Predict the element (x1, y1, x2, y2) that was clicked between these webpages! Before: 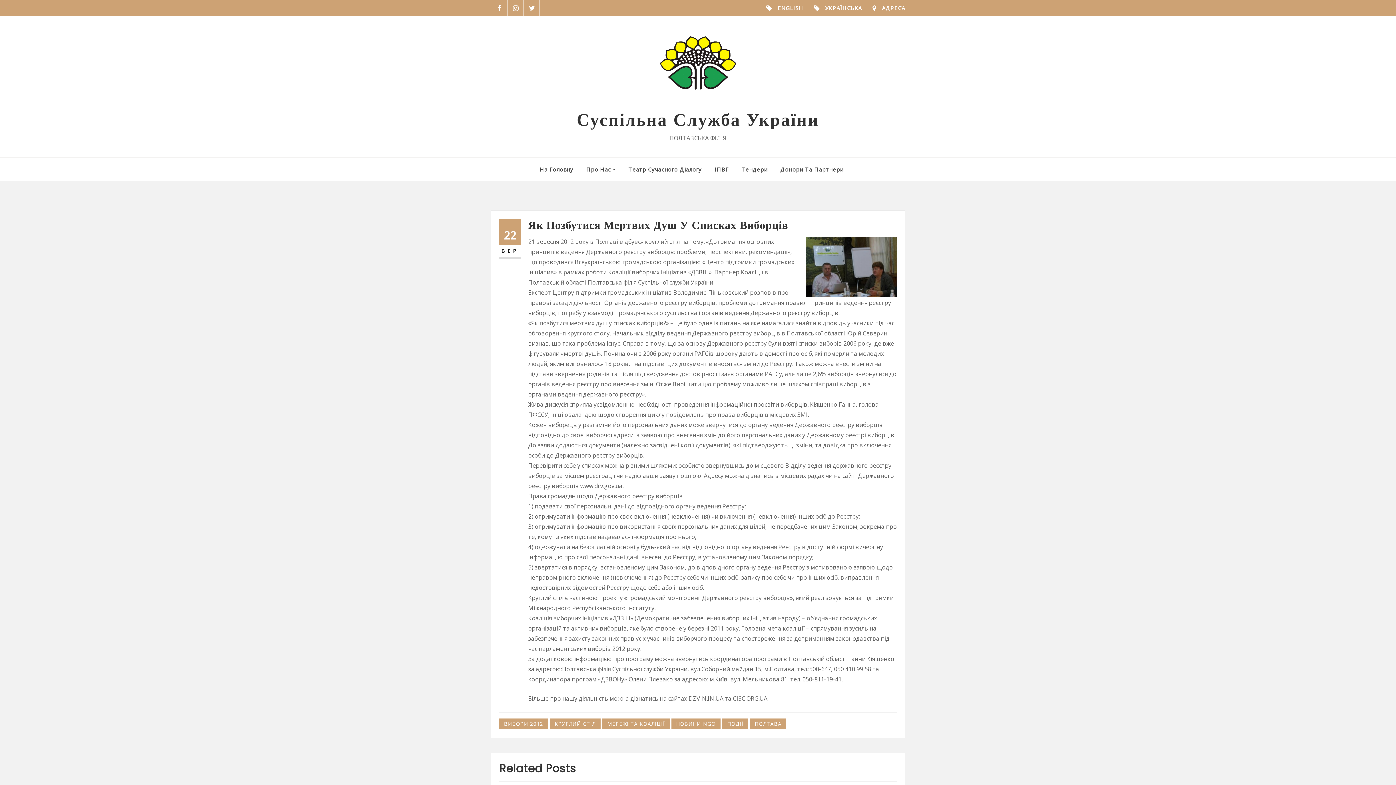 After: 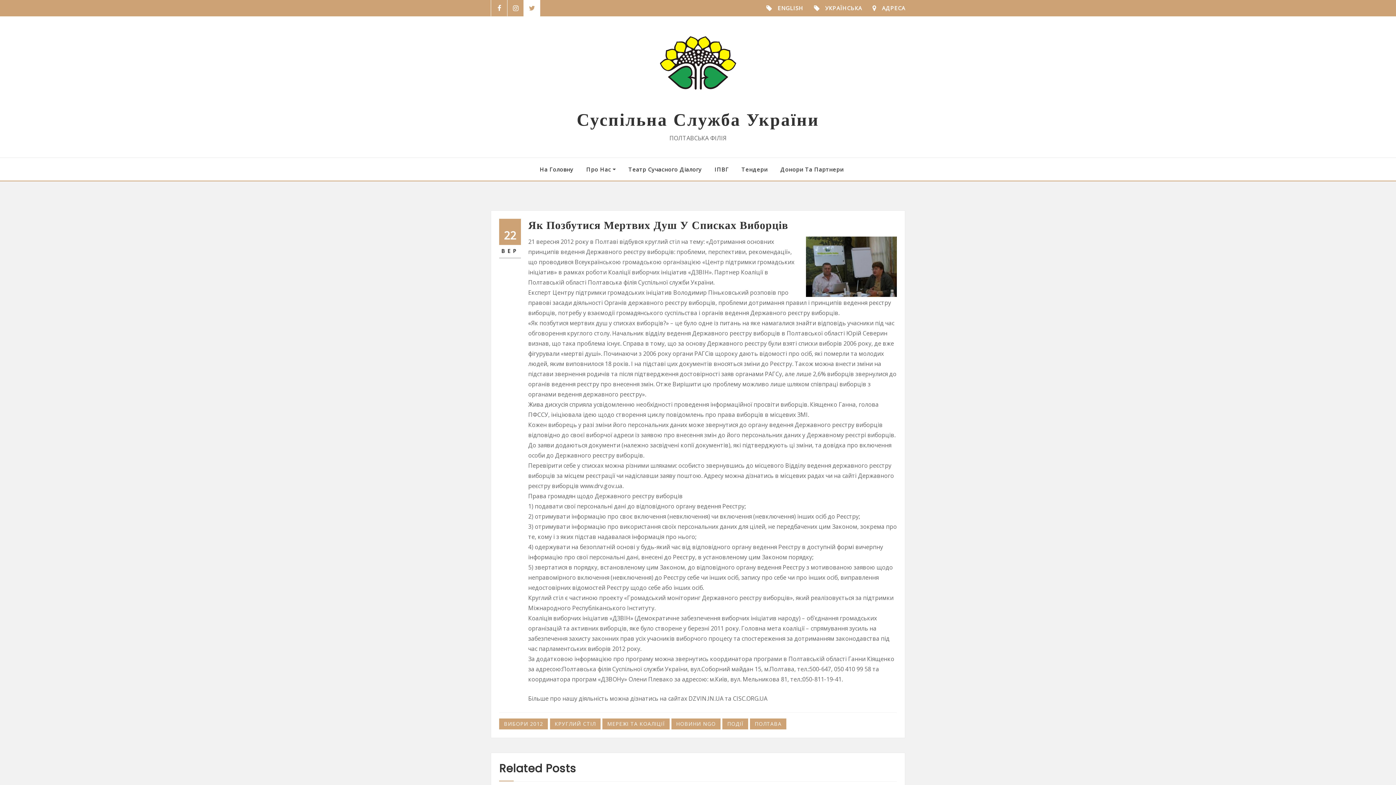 Action: bbox: (524, 0, 540, 16)